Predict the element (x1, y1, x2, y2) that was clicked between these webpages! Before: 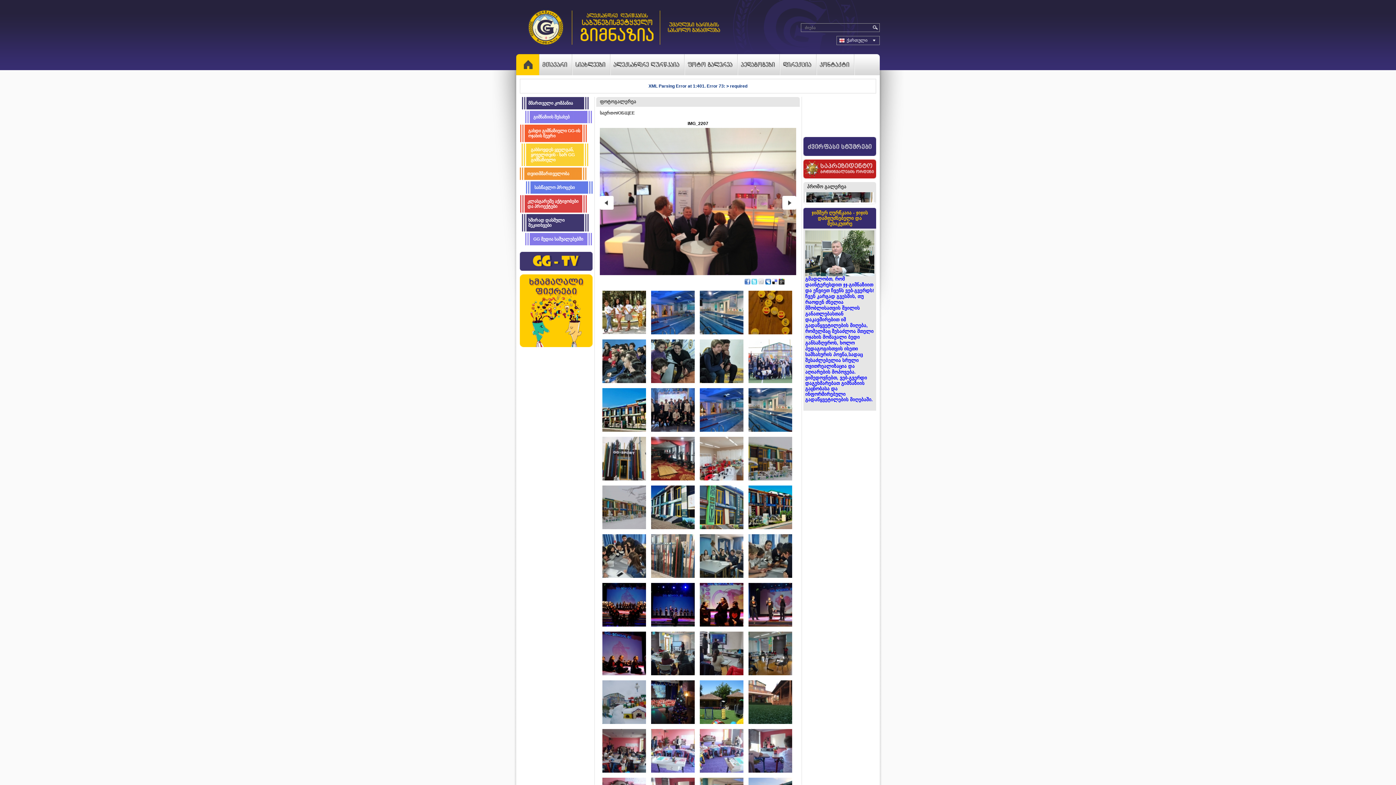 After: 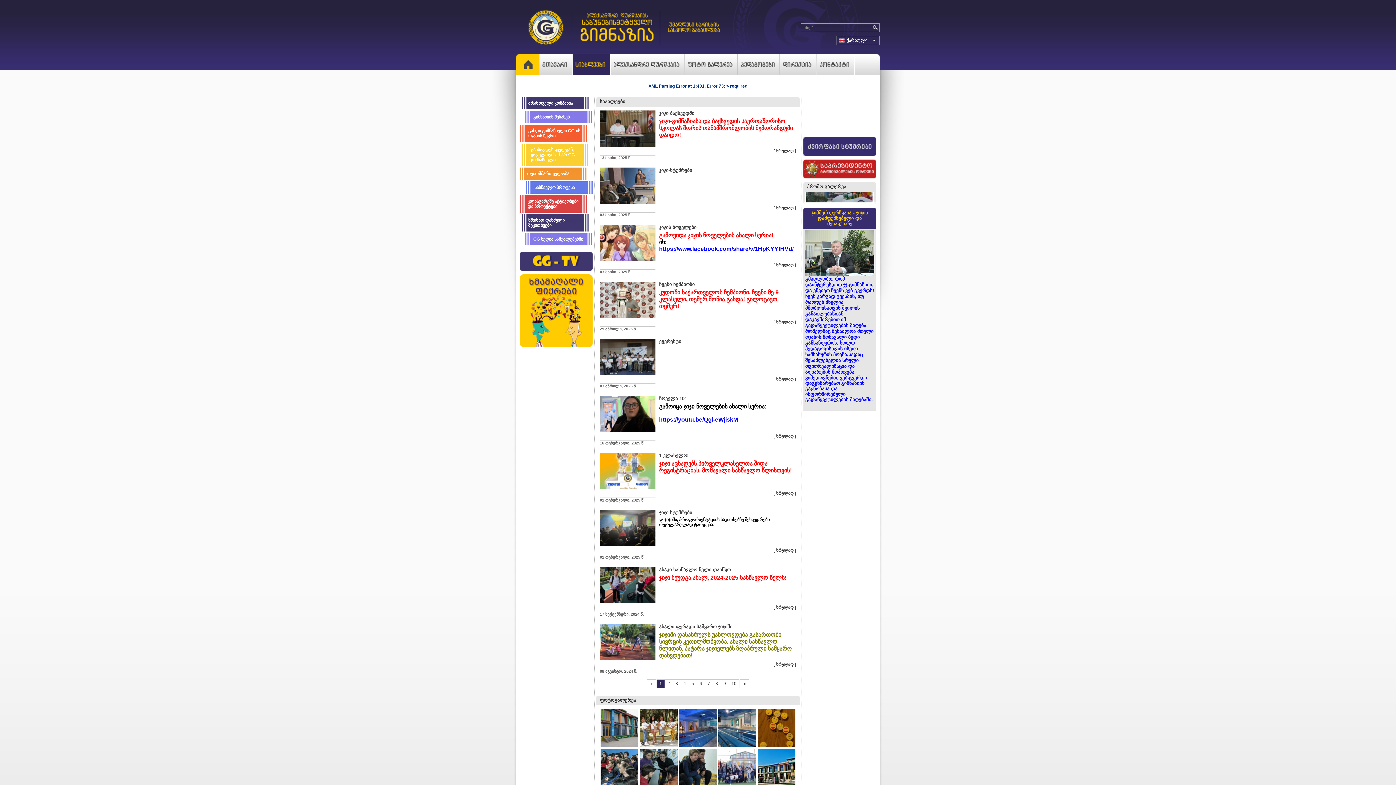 Action: bbox: (572, 54, 610, 75)